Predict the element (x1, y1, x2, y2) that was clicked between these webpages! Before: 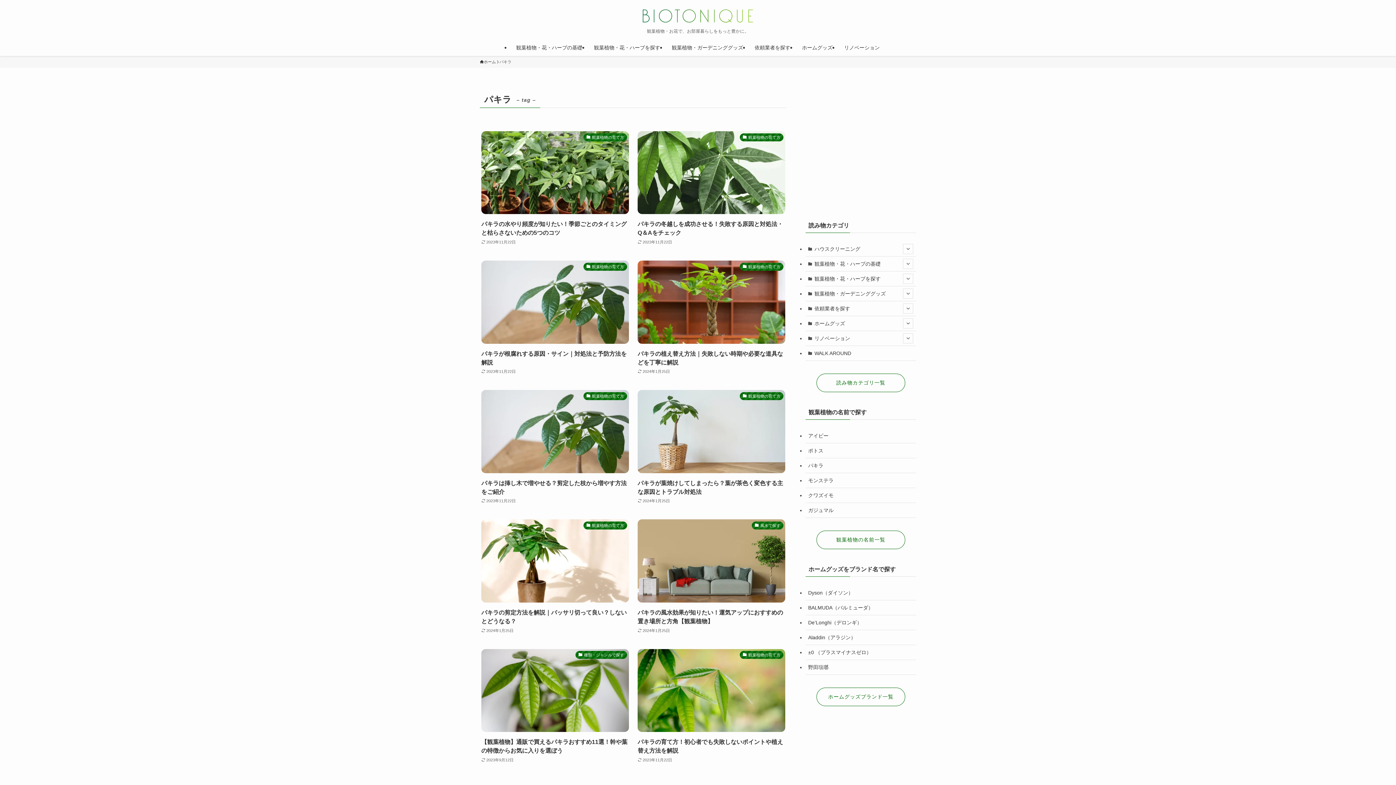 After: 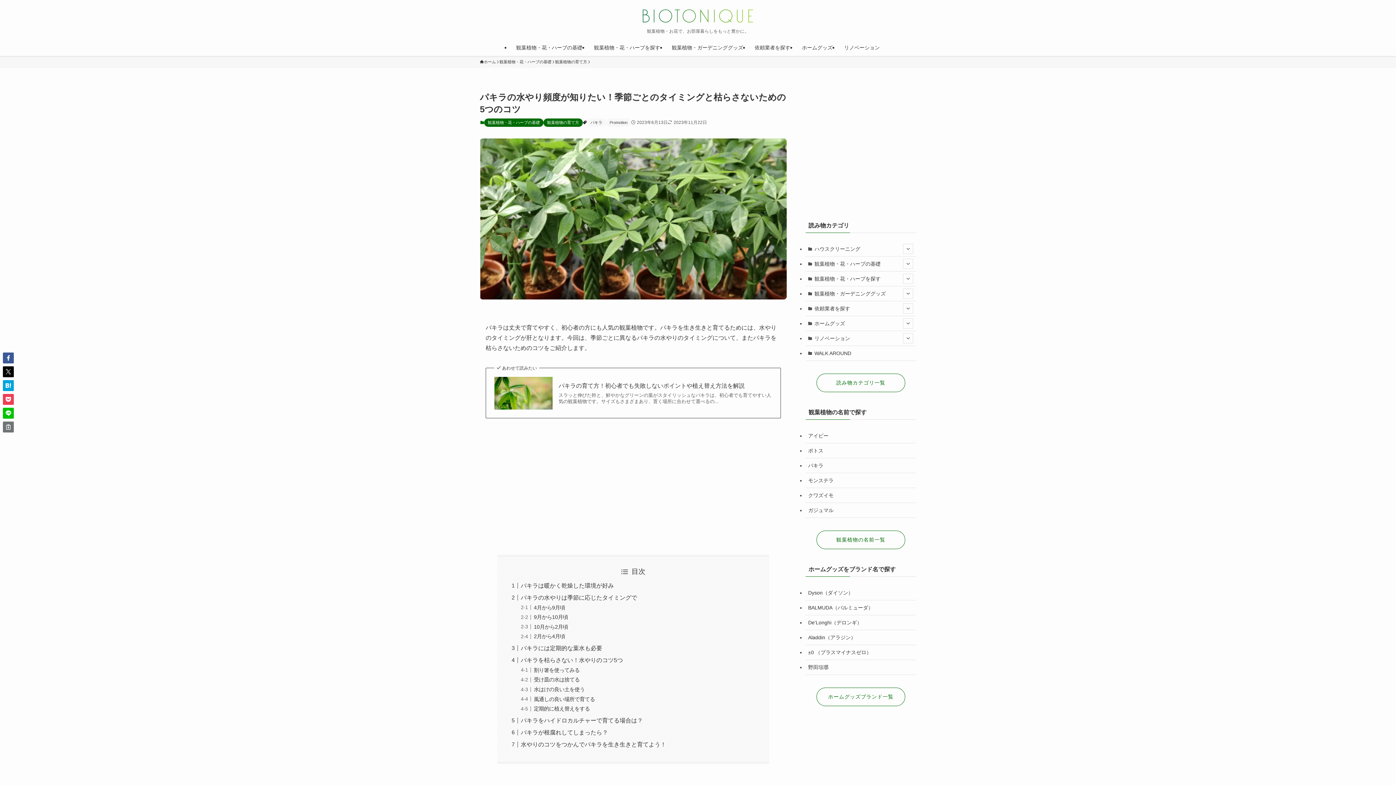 Action: label: 観葉植物の育て方
パキラの水やり頻度が知りたい！季節ごとのタイミングと枯らさないための5つのコツ
2023年11月22日 bbox: (481, 131, 629, 246)